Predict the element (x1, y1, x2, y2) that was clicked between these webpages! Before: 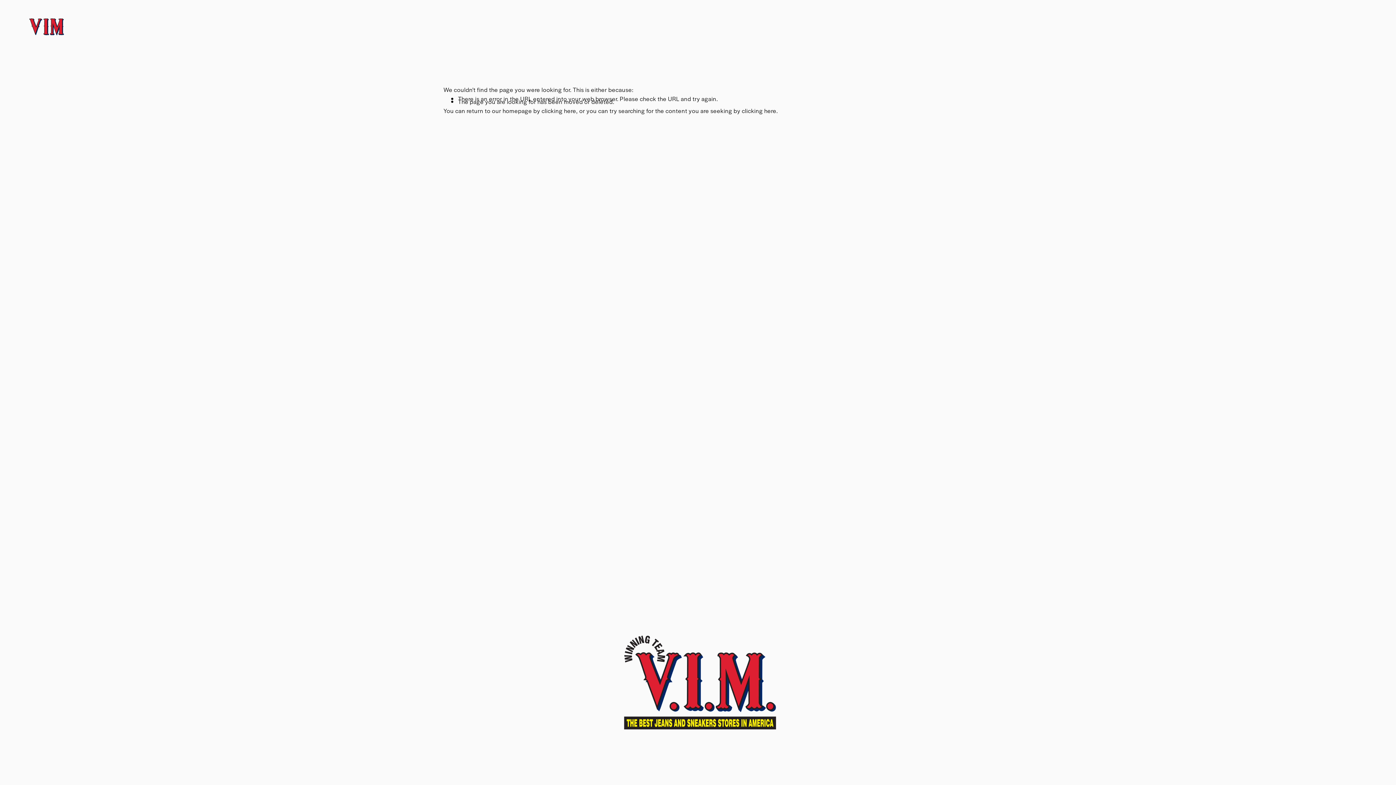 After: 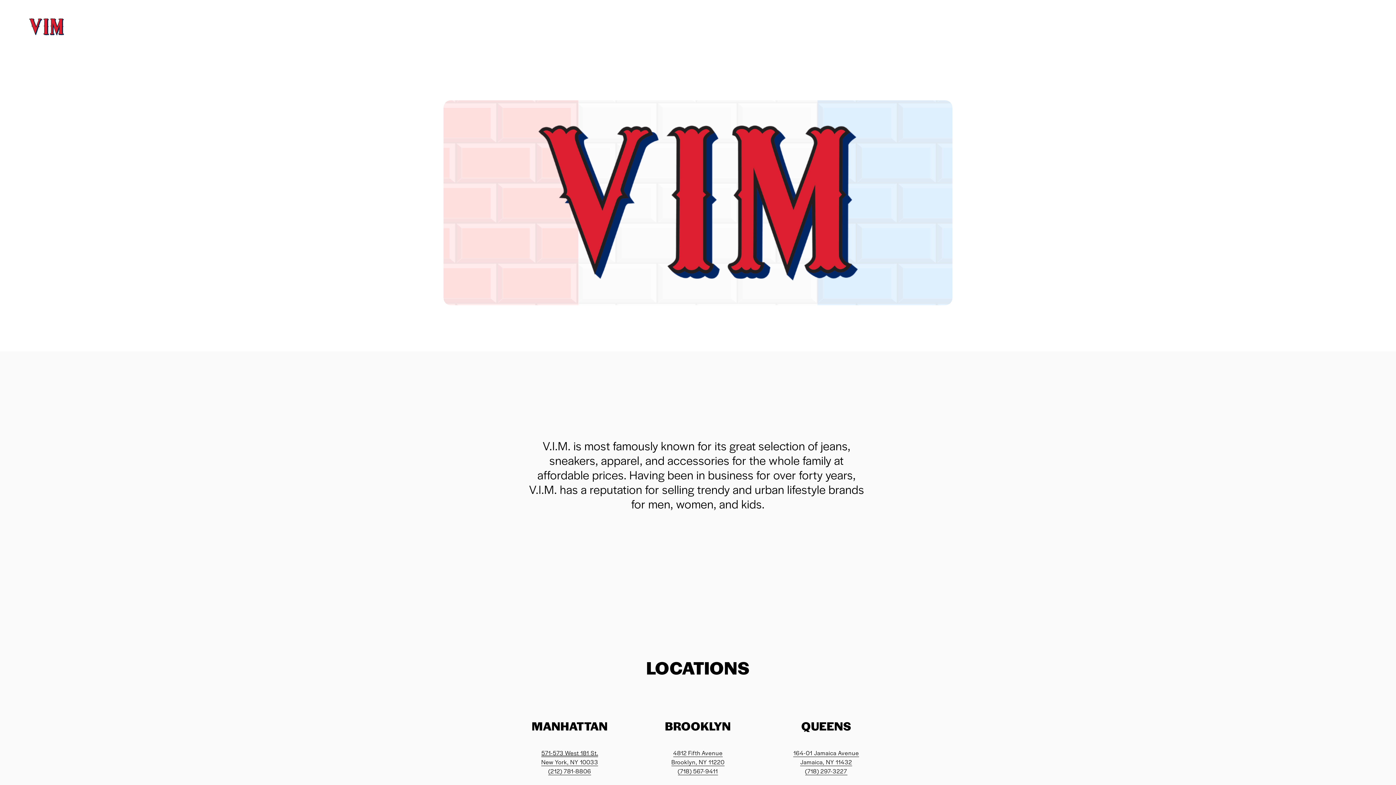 Action: bbox: (27, 15, 66, 38)